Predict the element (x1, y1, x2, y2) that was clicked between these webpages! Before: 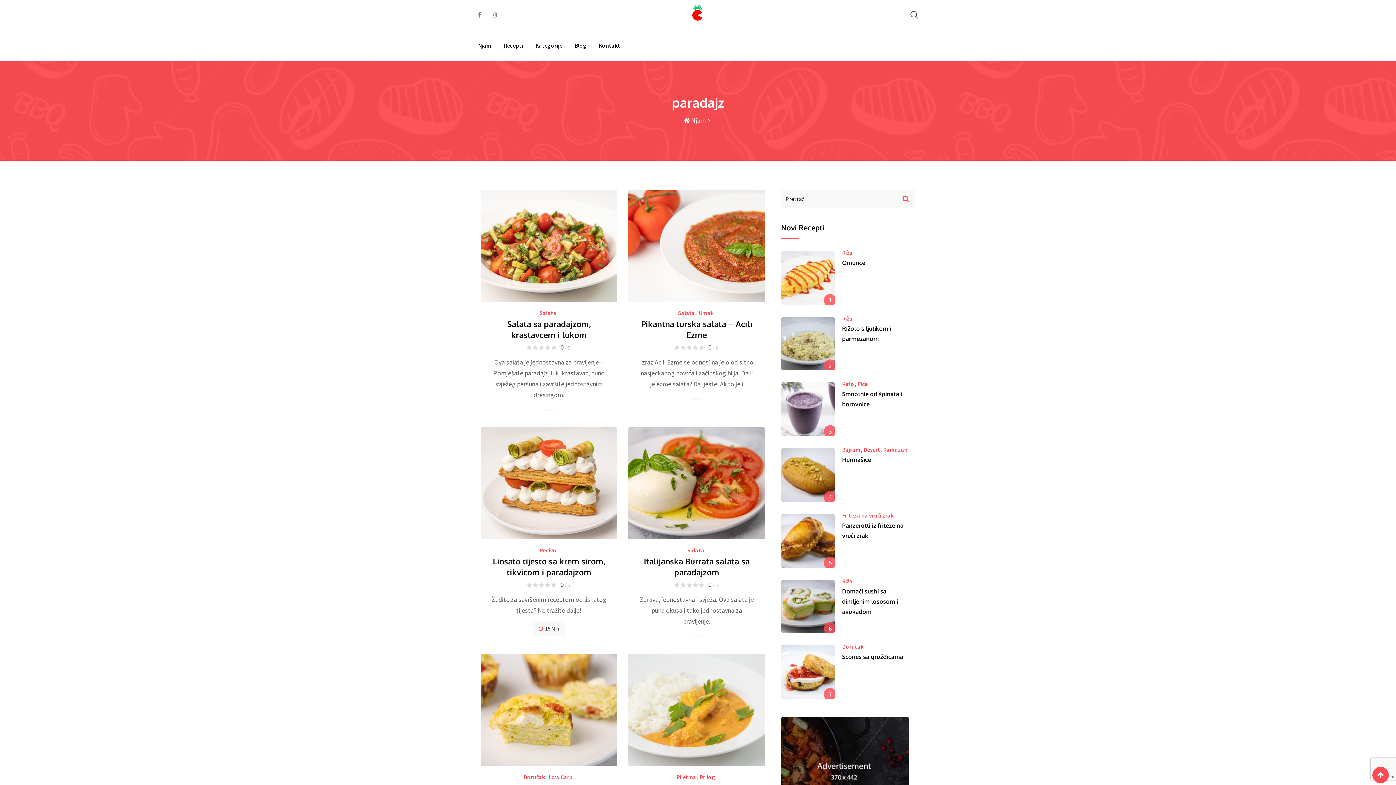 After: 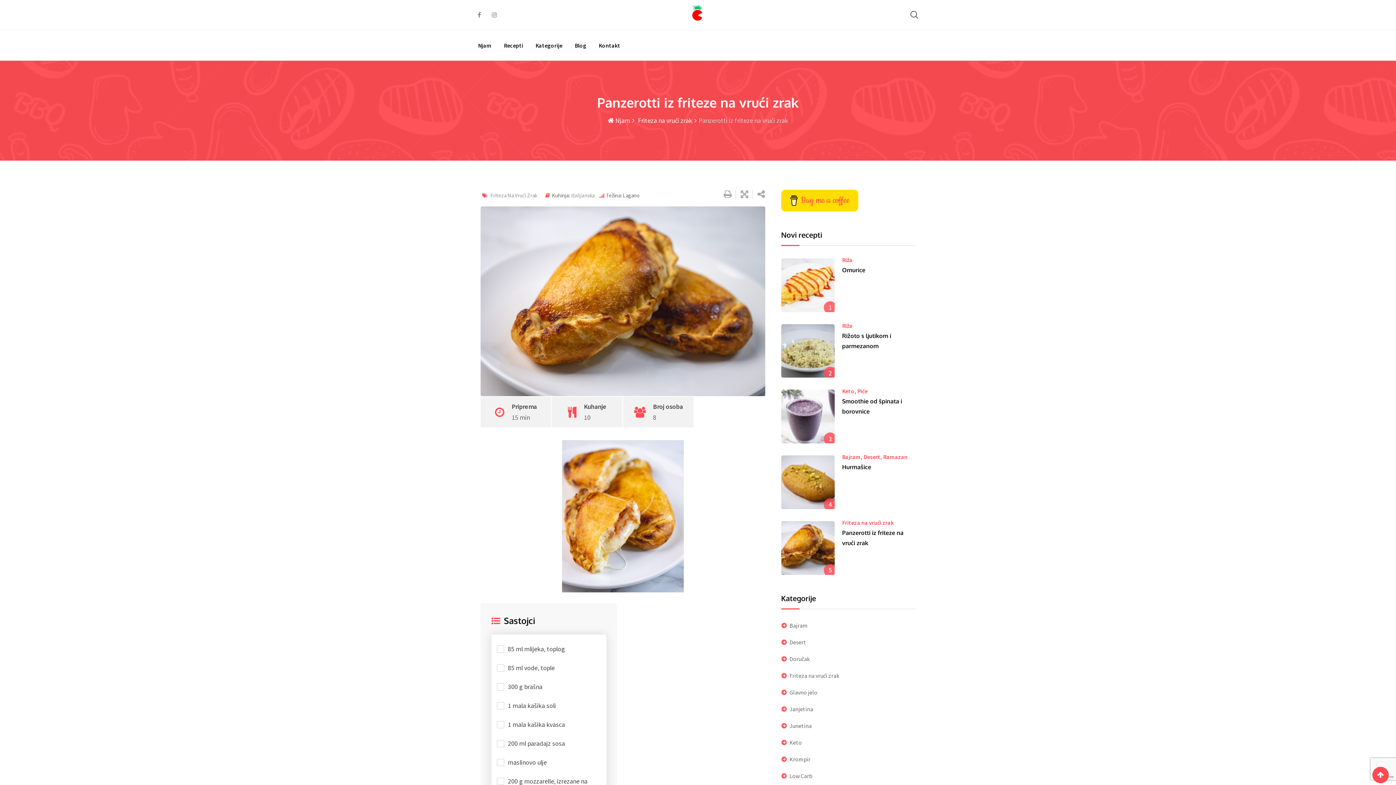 Action: bbox: (781, 514, 835, 567)